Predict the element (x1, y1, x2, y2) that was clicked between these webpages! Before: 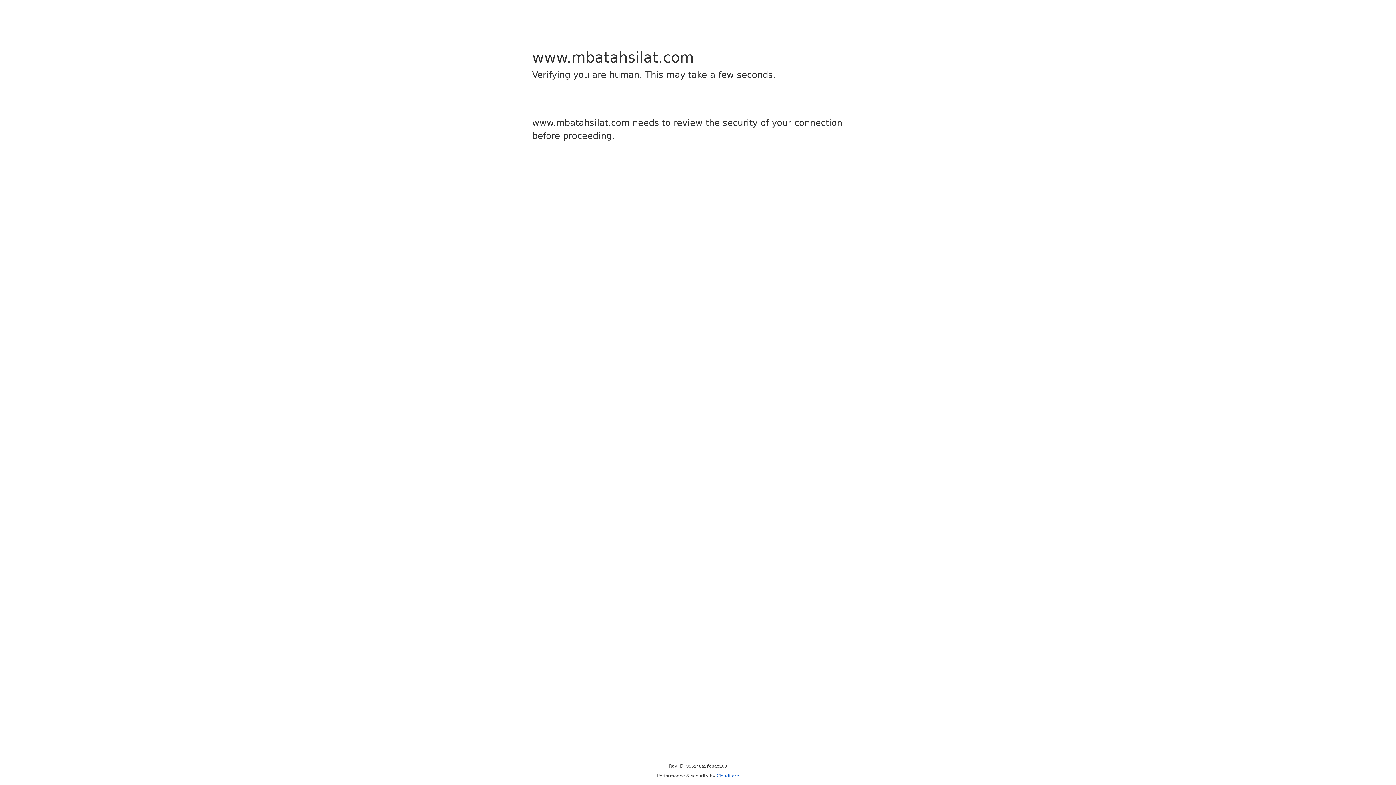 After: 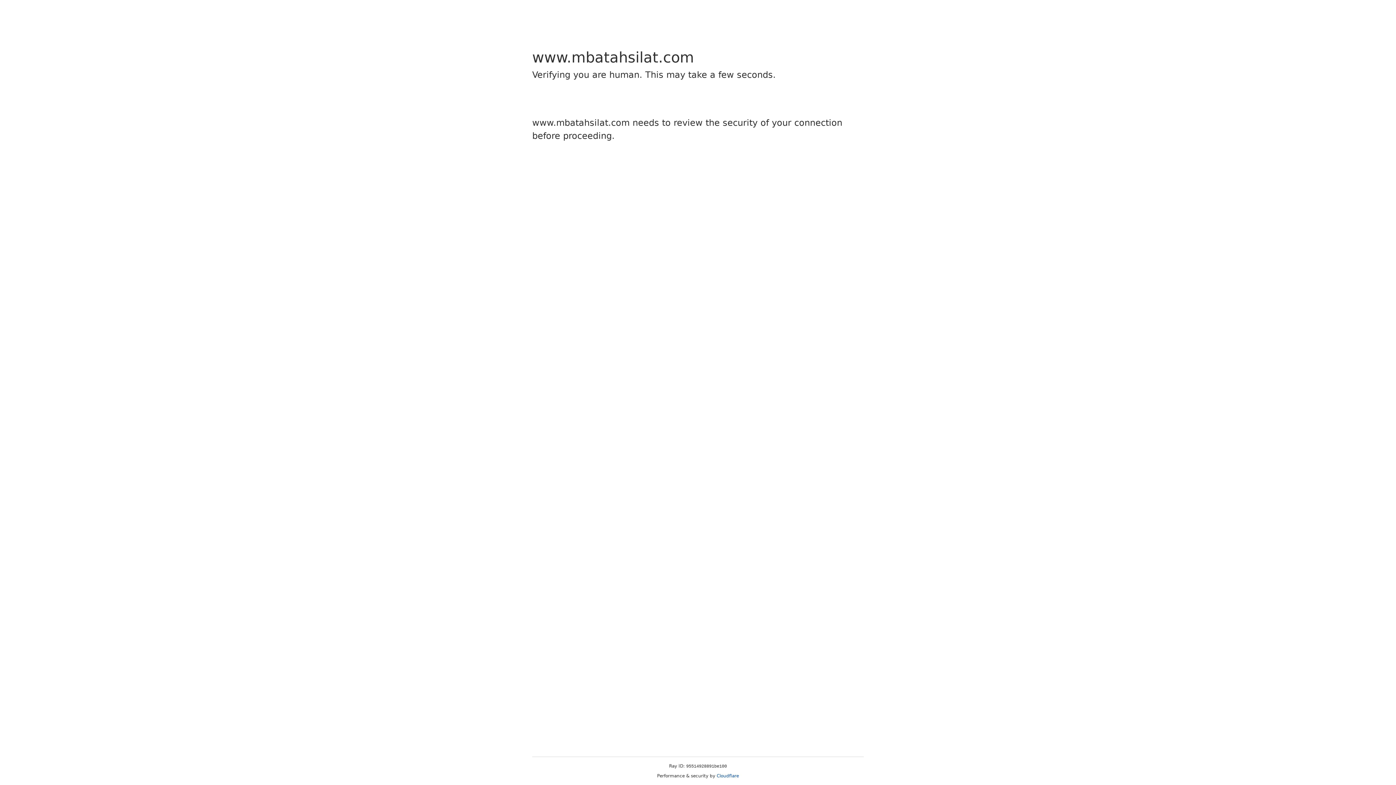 Action: bbox: (716, 773, 739, 778) label: Cloudflare